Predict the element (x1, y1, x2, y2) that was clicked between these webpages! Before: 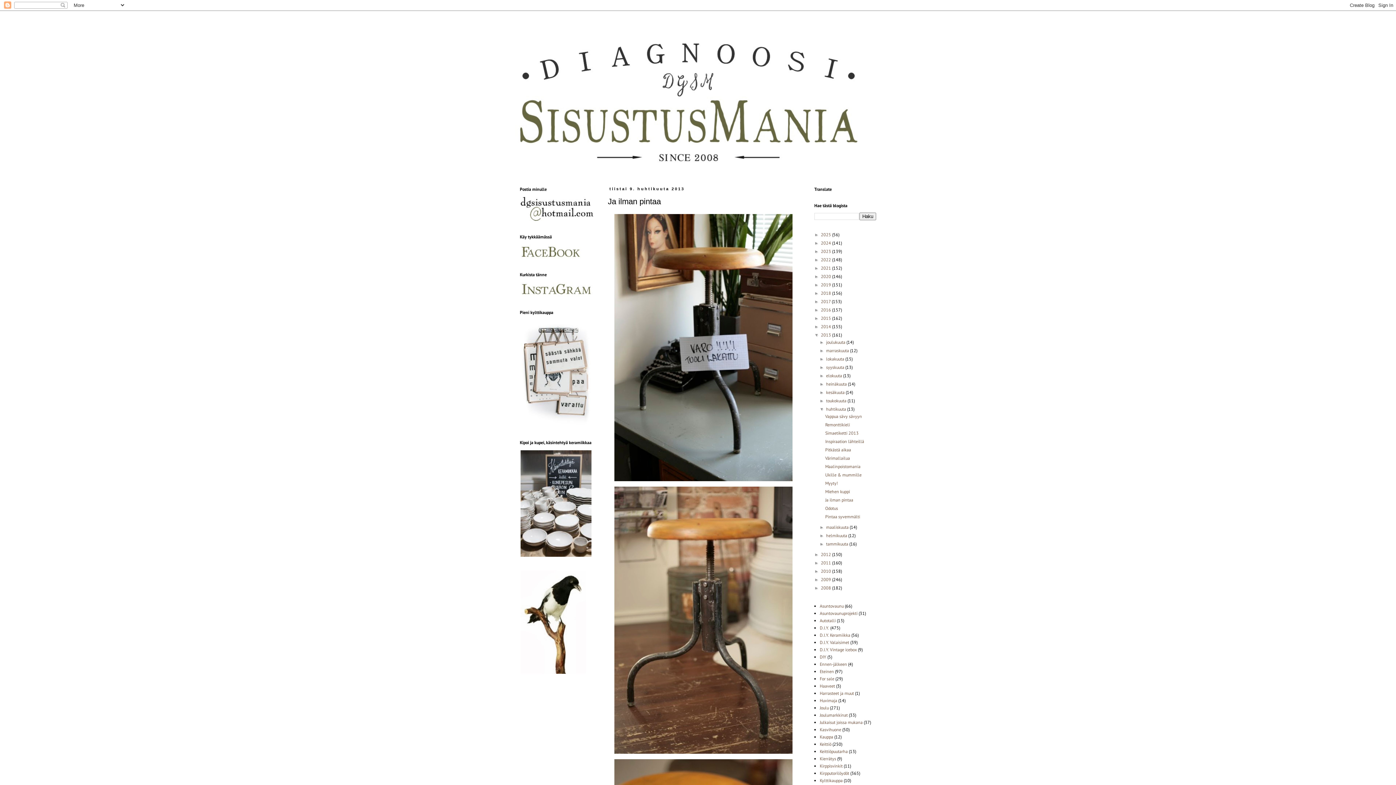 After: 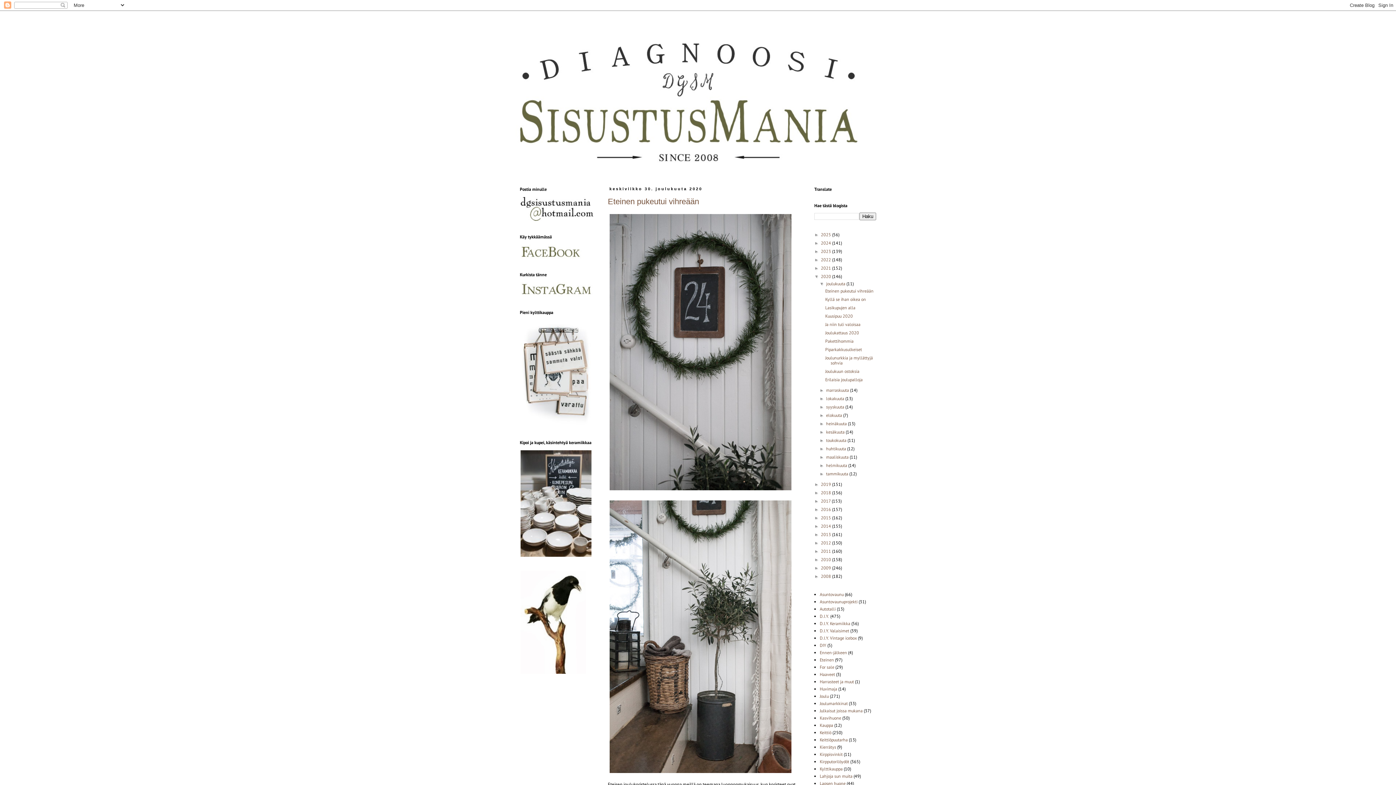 Action: bbox: (821, 273, 832, 279) label: 2020 